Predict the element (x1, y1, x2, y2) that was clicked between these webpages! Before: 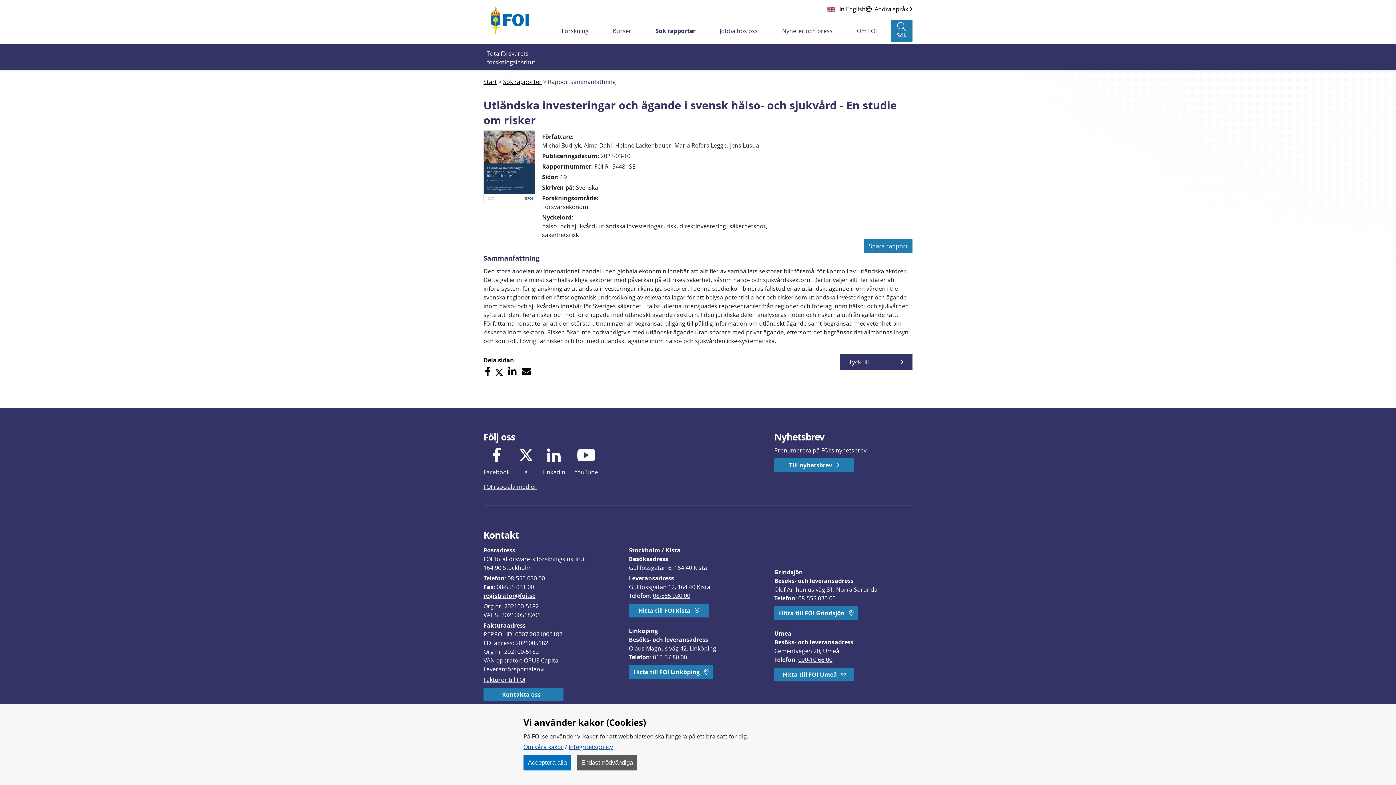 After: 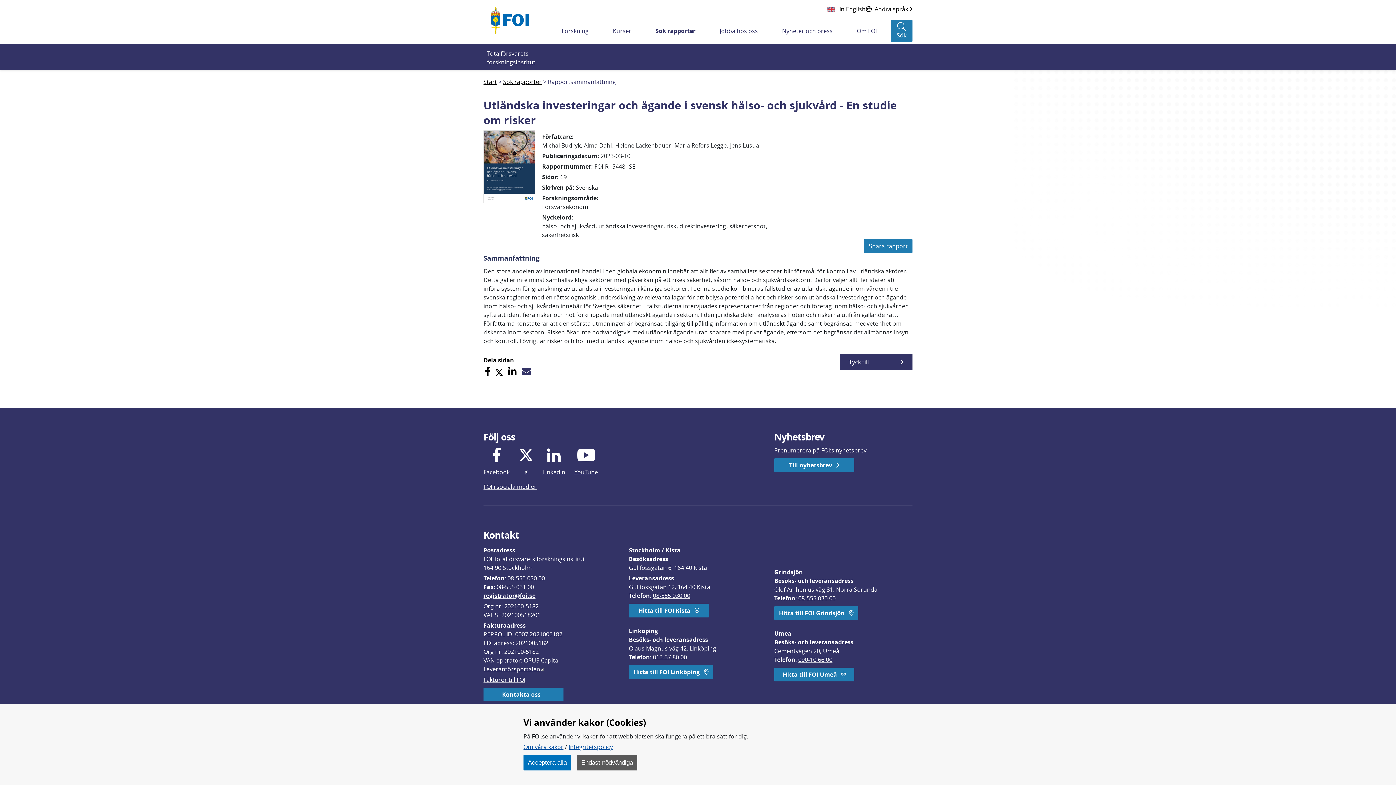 Action: bbox: (521, 365, 531, 378)